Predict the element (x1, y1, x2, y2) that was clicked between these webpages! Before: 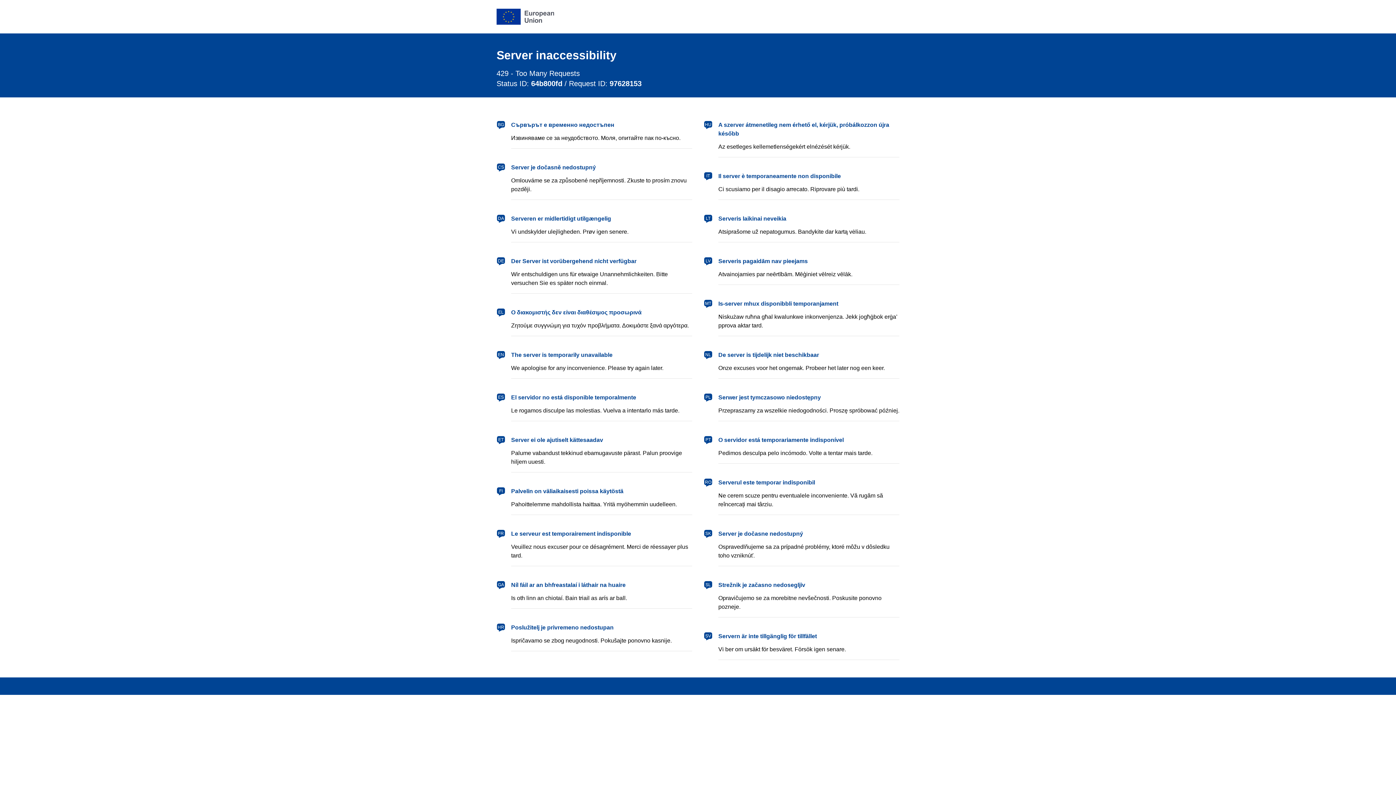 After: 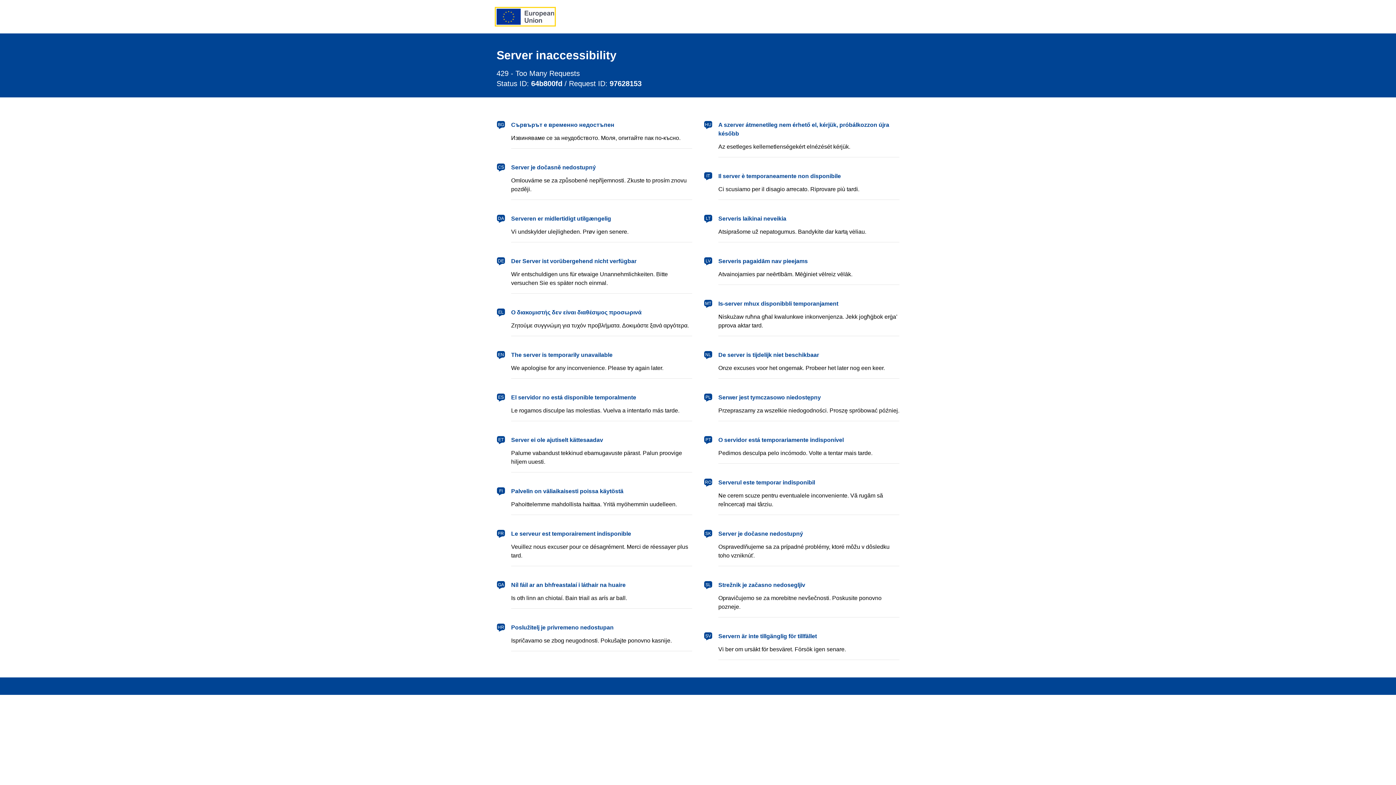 Action: label: European Union bbox: (496, 8, 554, 24)